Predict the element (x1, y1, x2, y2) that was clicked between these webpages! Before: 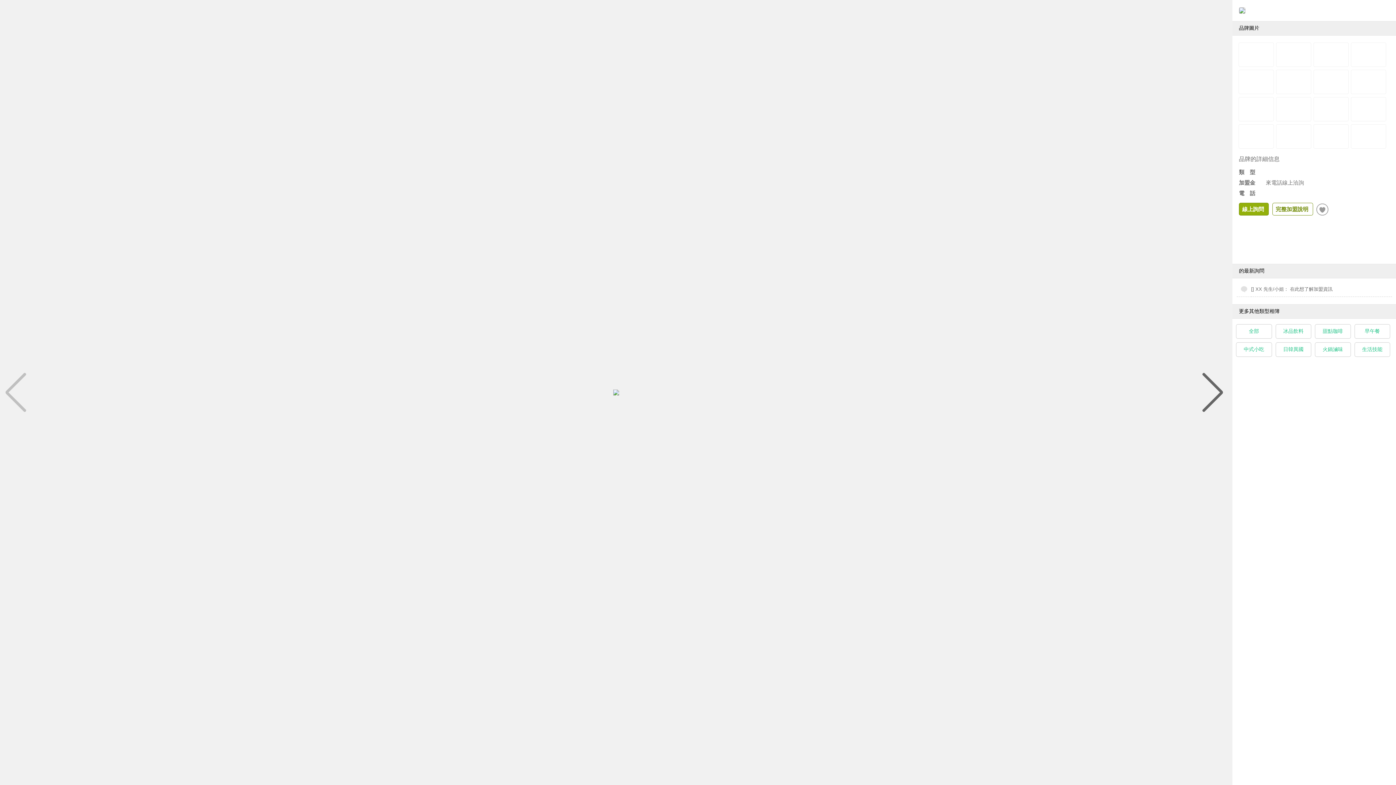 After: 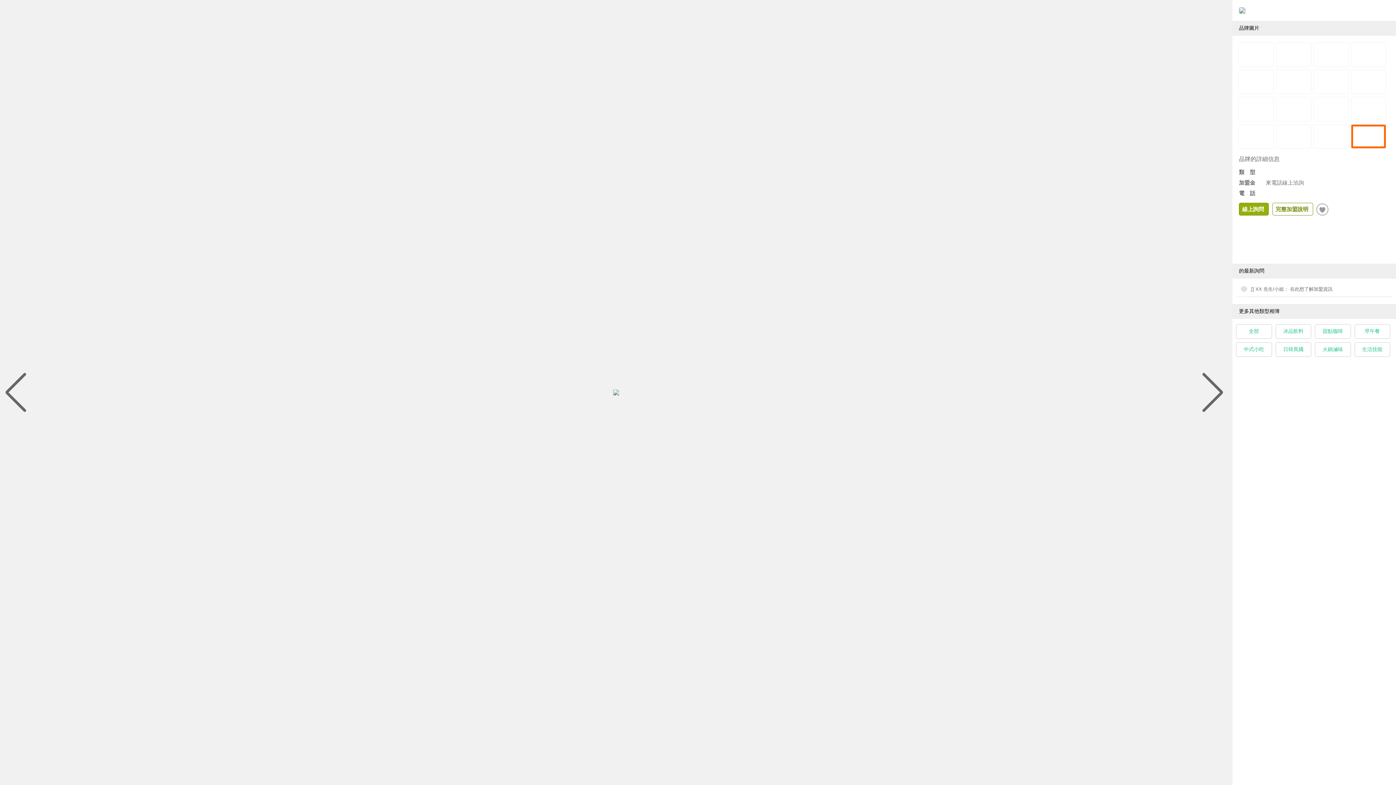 Action: bbox: (1351, 124, 1386, 148)